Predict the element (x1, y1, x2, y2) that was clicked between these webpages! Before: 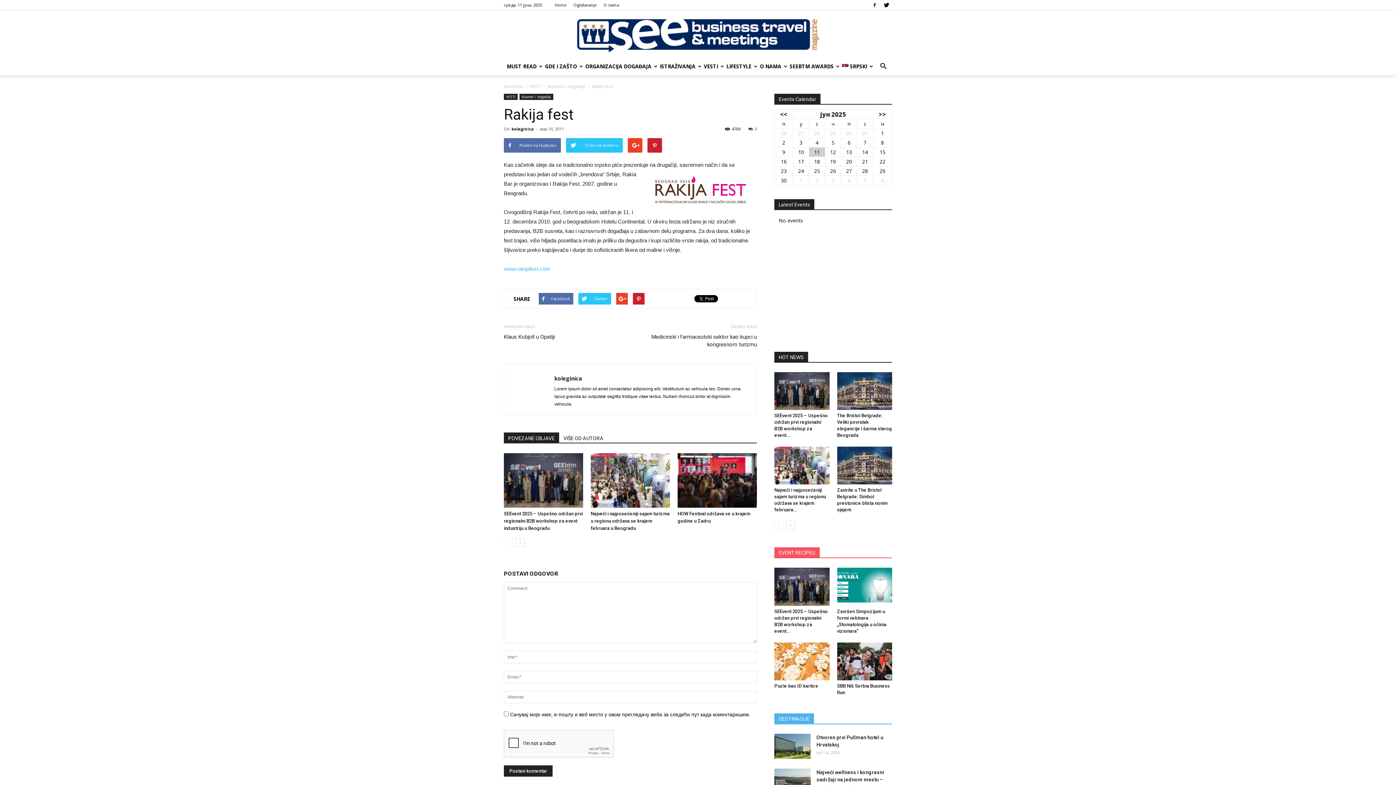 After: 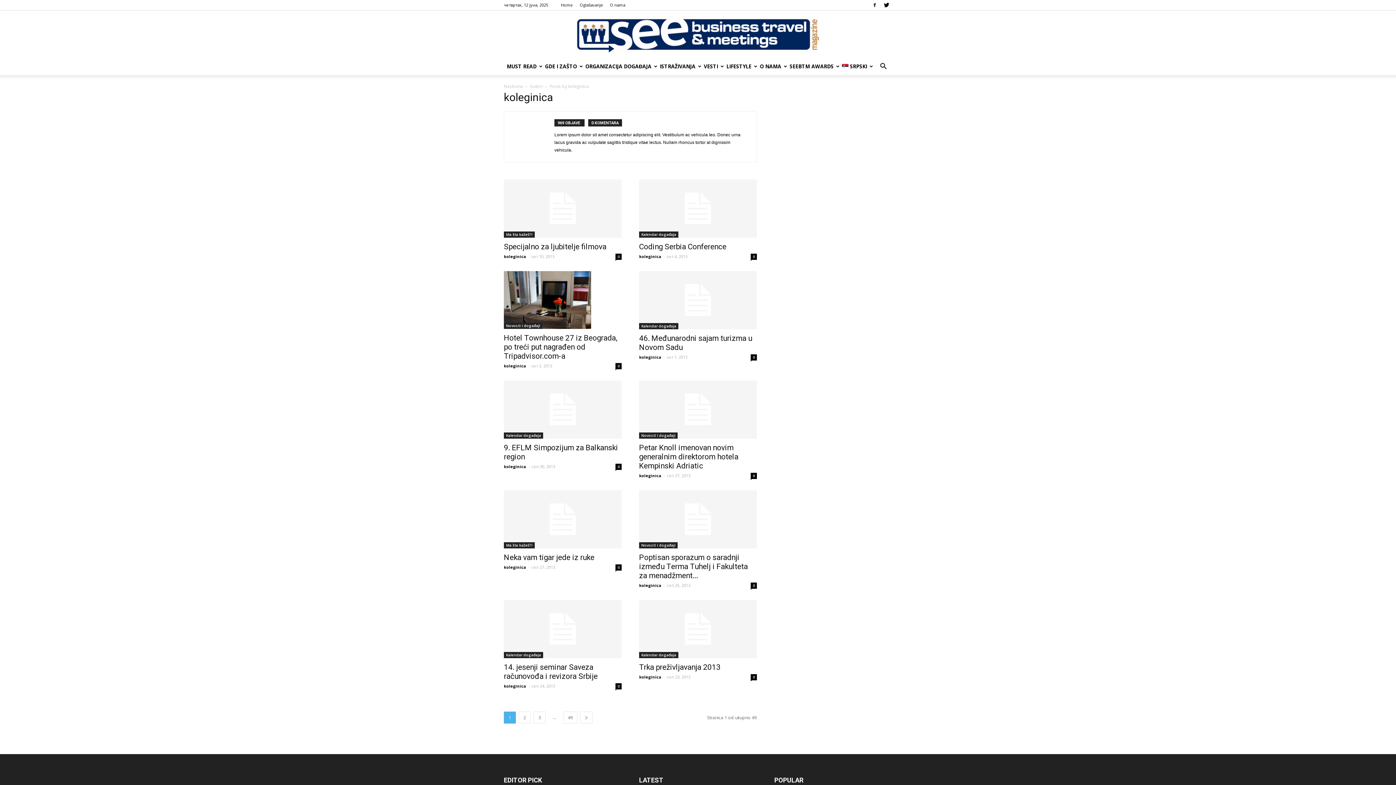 Action: bbox: (511, 126, 534, 131) label: koleginica